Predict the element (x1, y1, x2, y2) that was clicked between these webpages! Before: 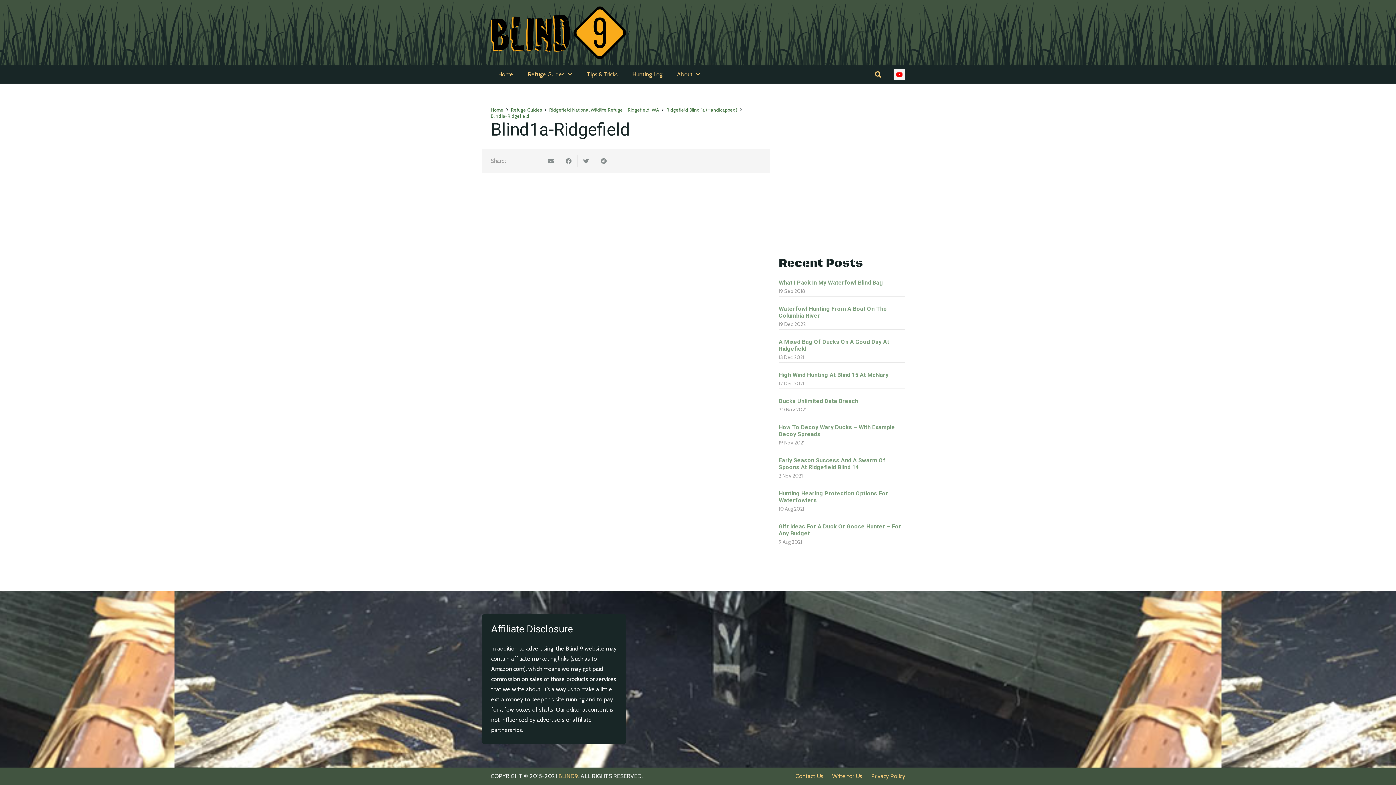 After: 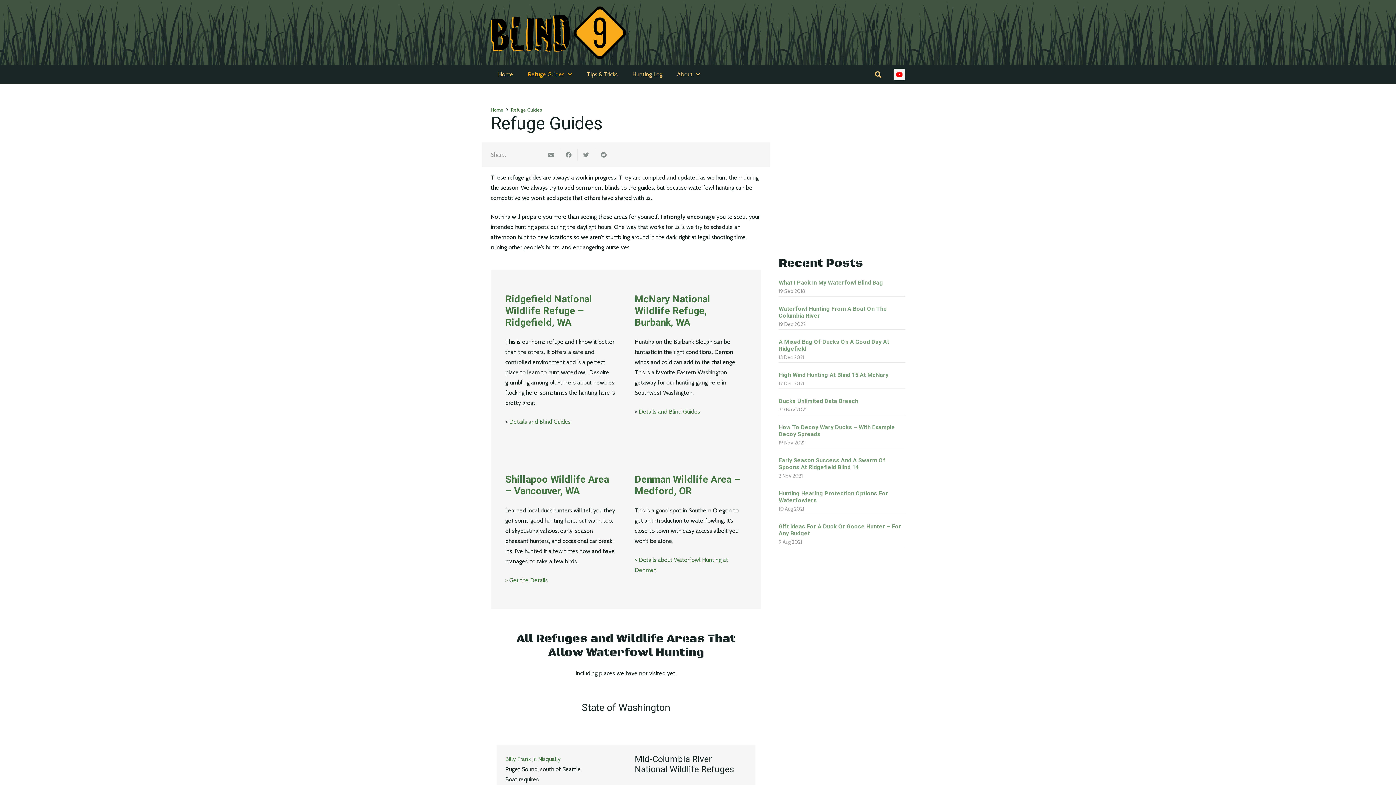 Action: bbox: (511, 107, 541, 112) label: Refuge Guides